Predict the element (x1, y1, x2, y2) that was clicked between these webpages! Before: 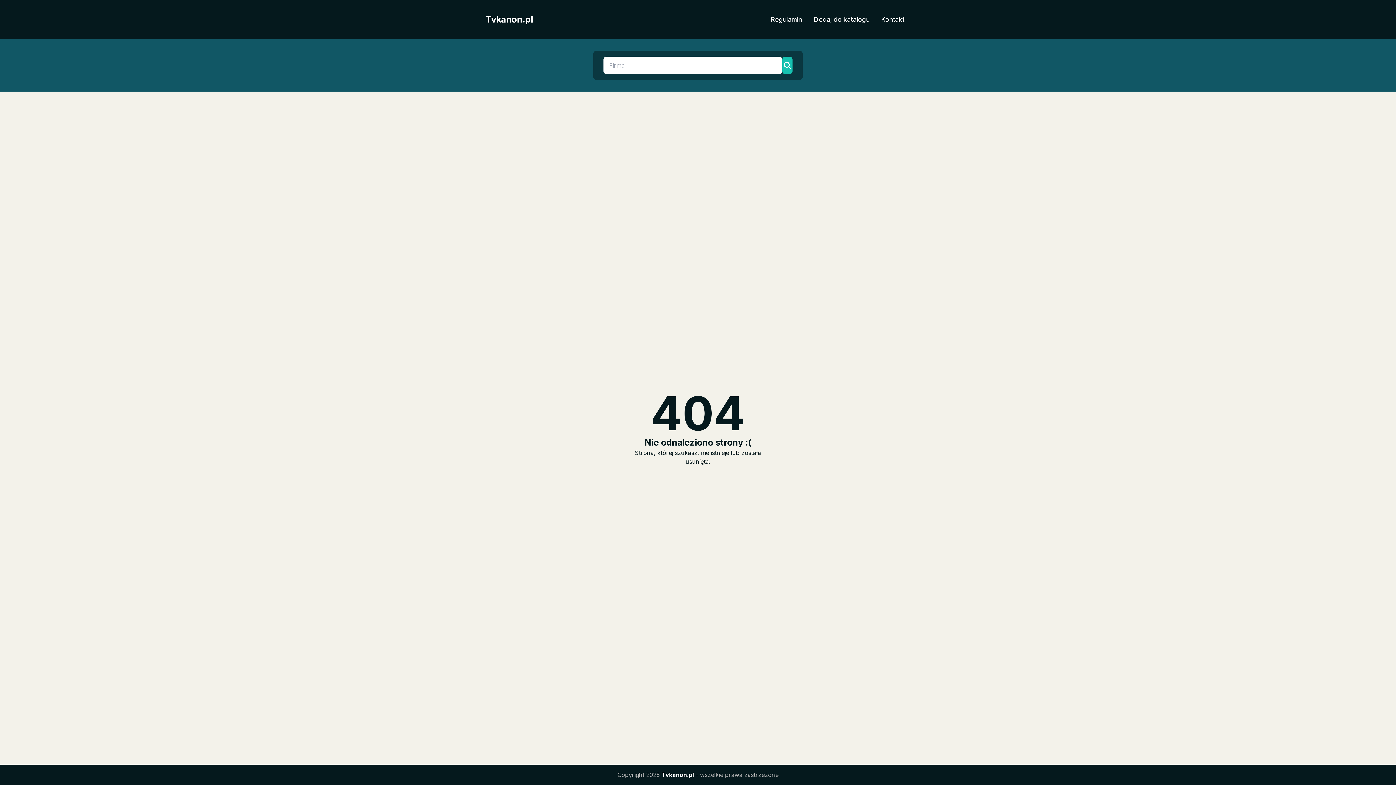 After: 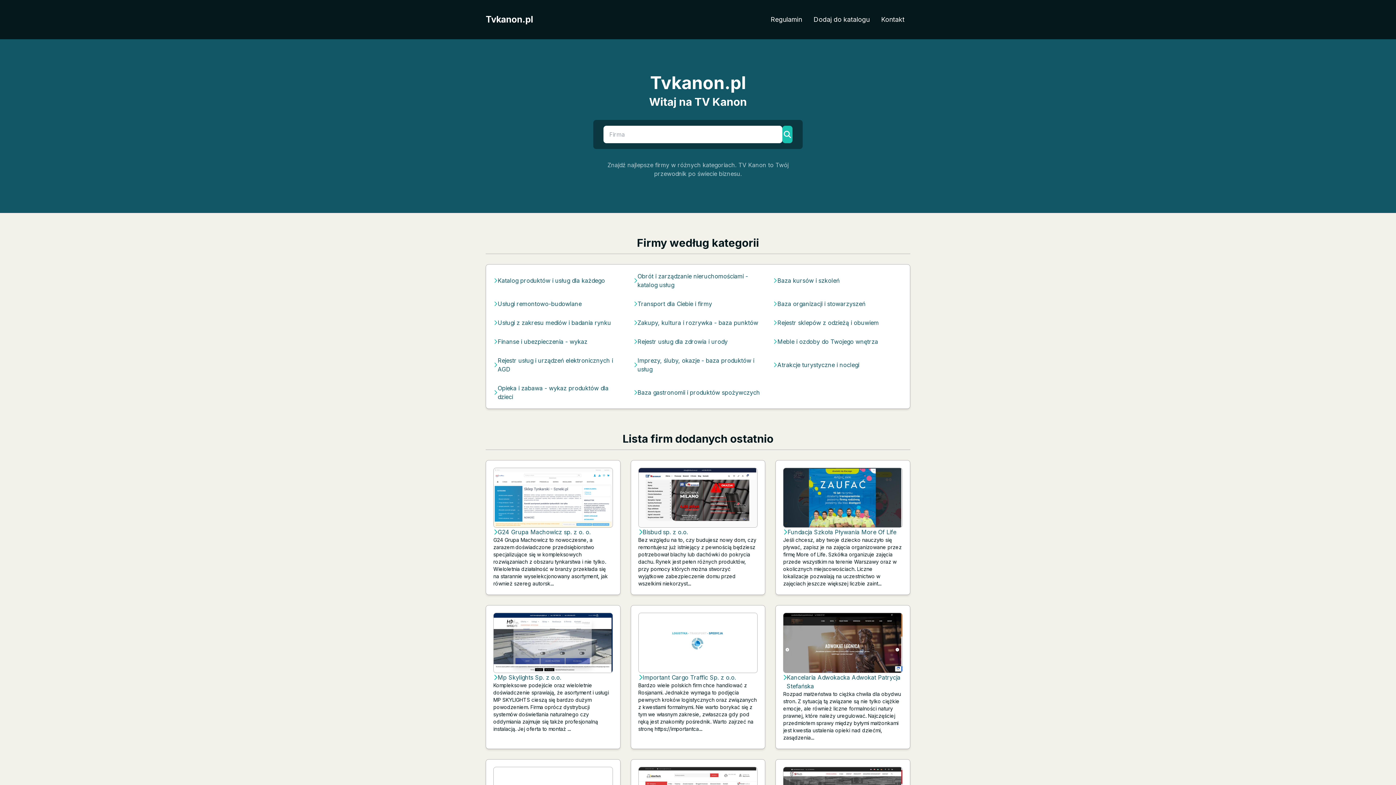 Action: bbox: (485, 13, 533, 25) label: Tvkanon.pl